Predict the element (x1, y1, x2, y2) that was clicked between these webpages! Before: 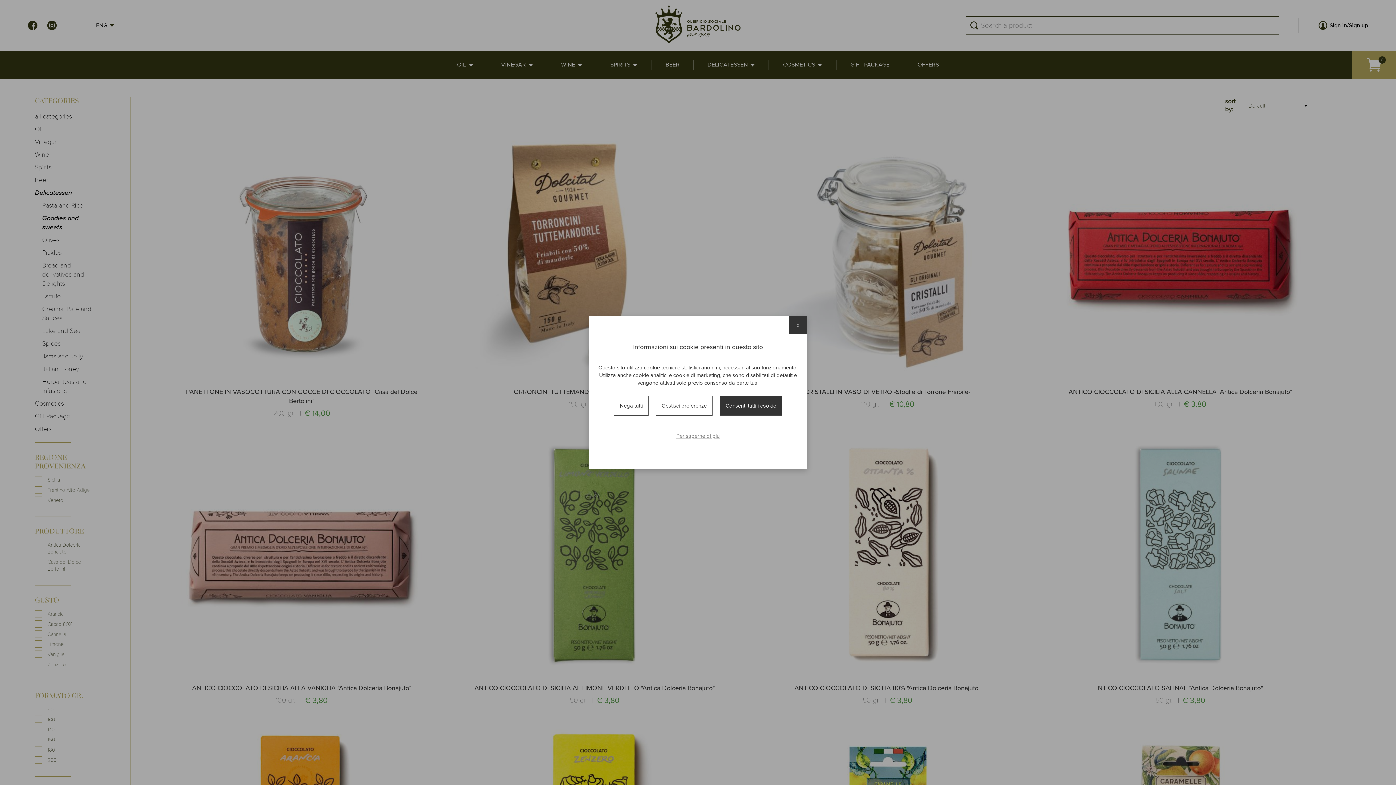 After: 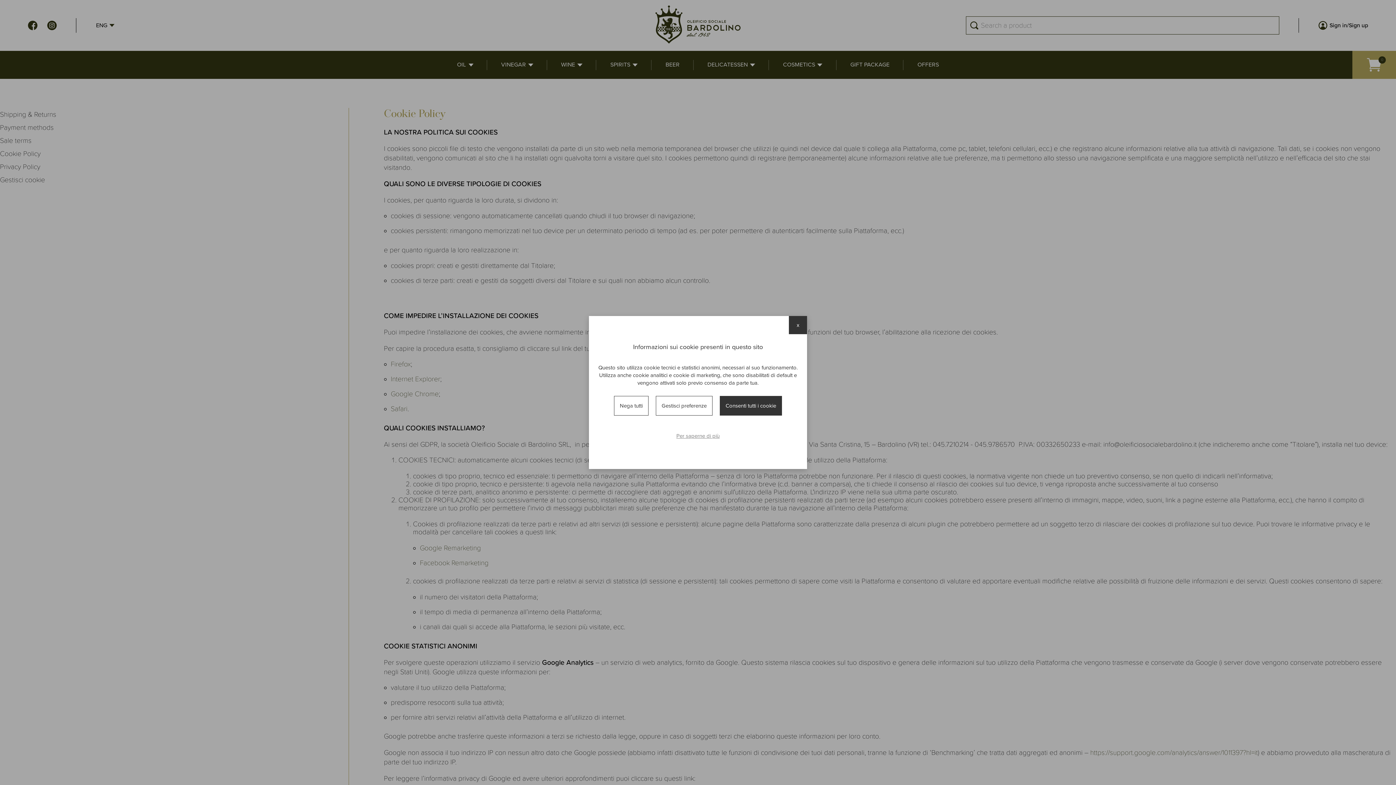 Action: label: Per saperne di più bbox: (674, 430, 721, 442)